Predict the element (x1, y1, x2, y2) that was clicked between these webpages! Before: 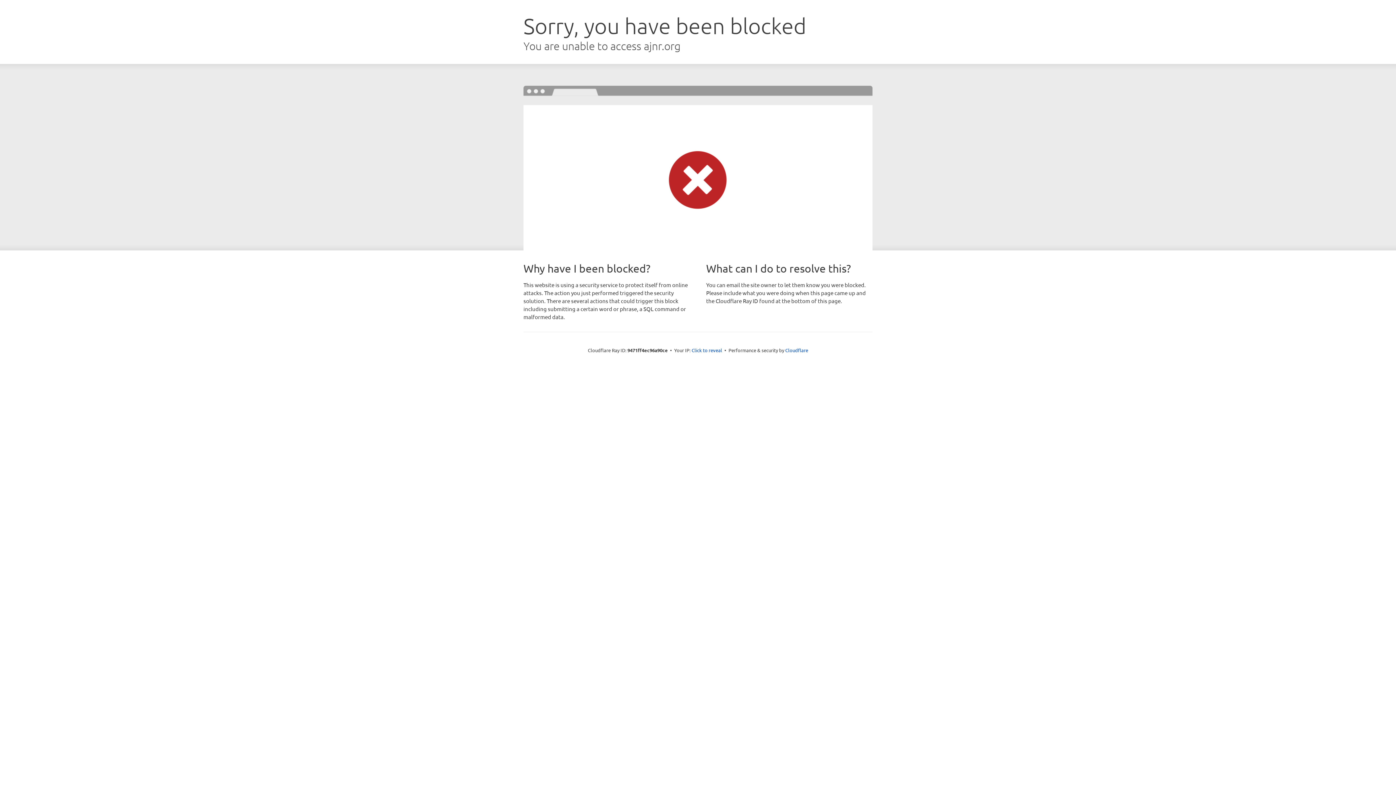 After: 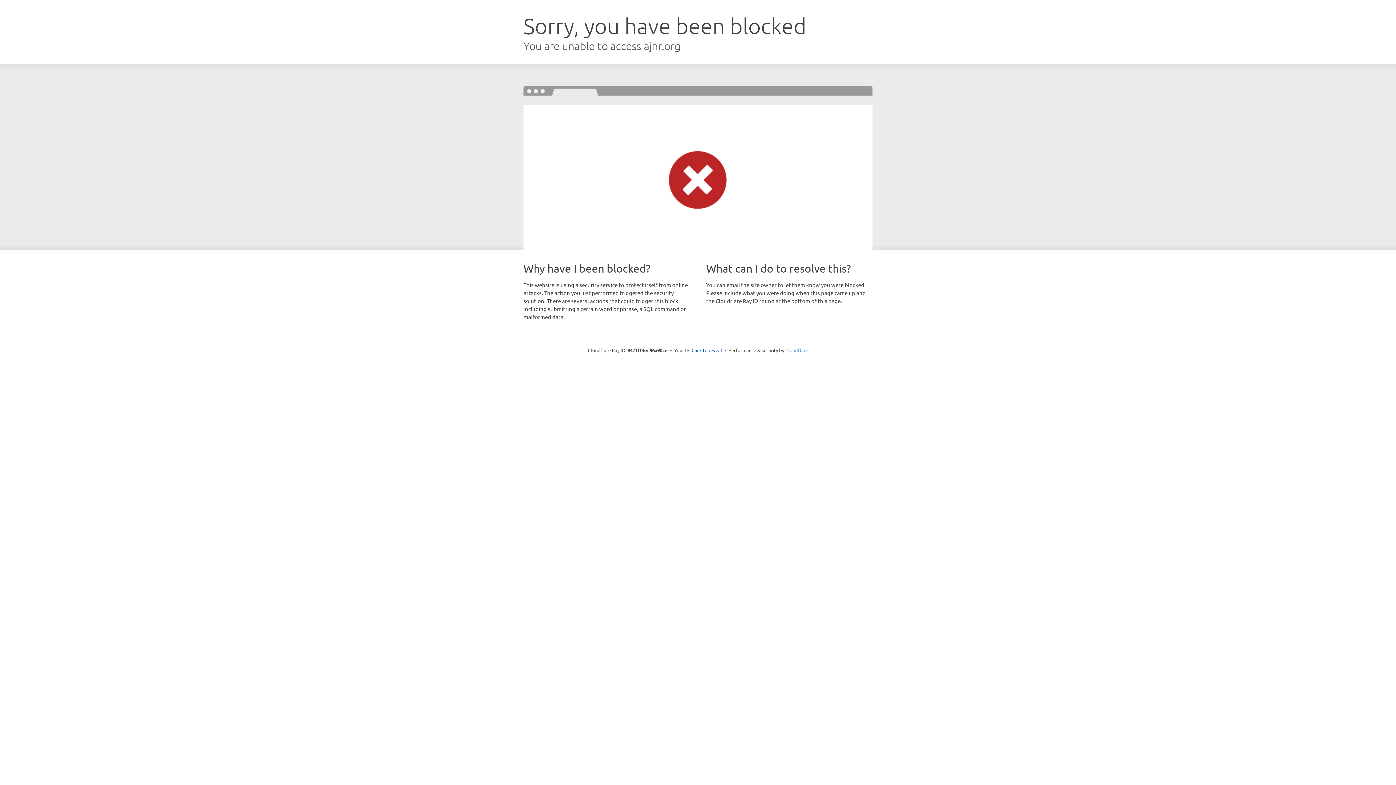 Action: label: Cloudflare bbox: (785, 347, 808, 353)